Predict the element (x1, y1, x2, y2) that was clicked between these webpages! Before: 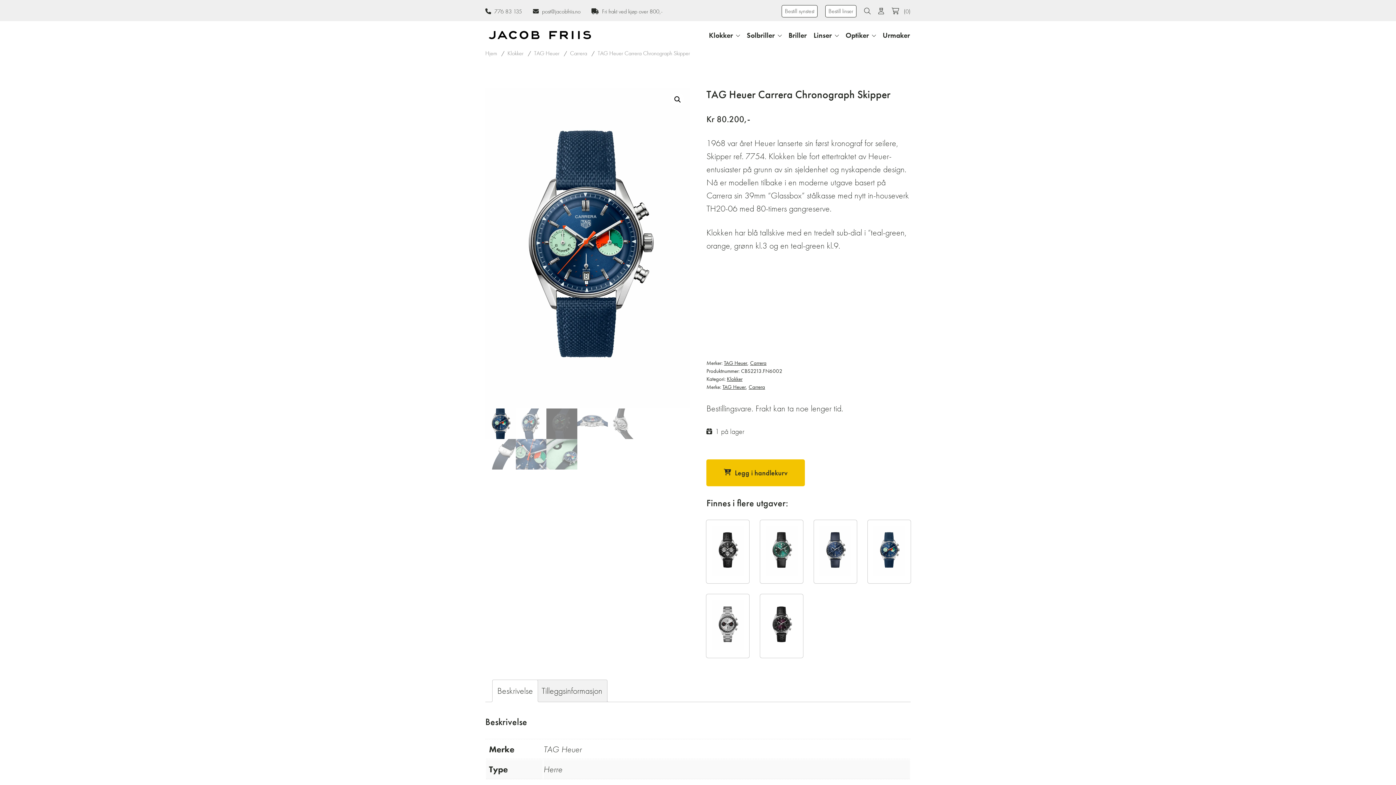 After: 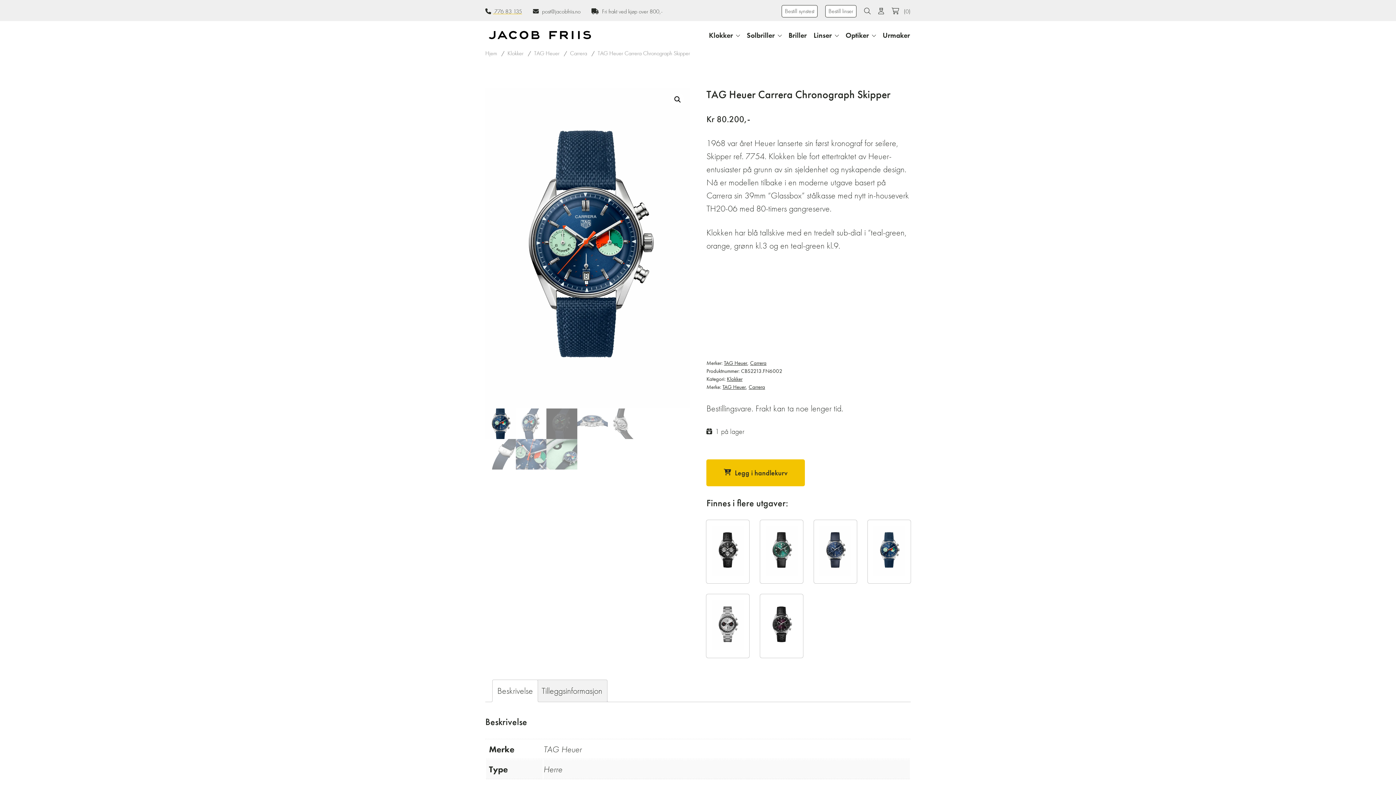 Action: label:  776 83 135 bbox: (485, 7, 522, 15)